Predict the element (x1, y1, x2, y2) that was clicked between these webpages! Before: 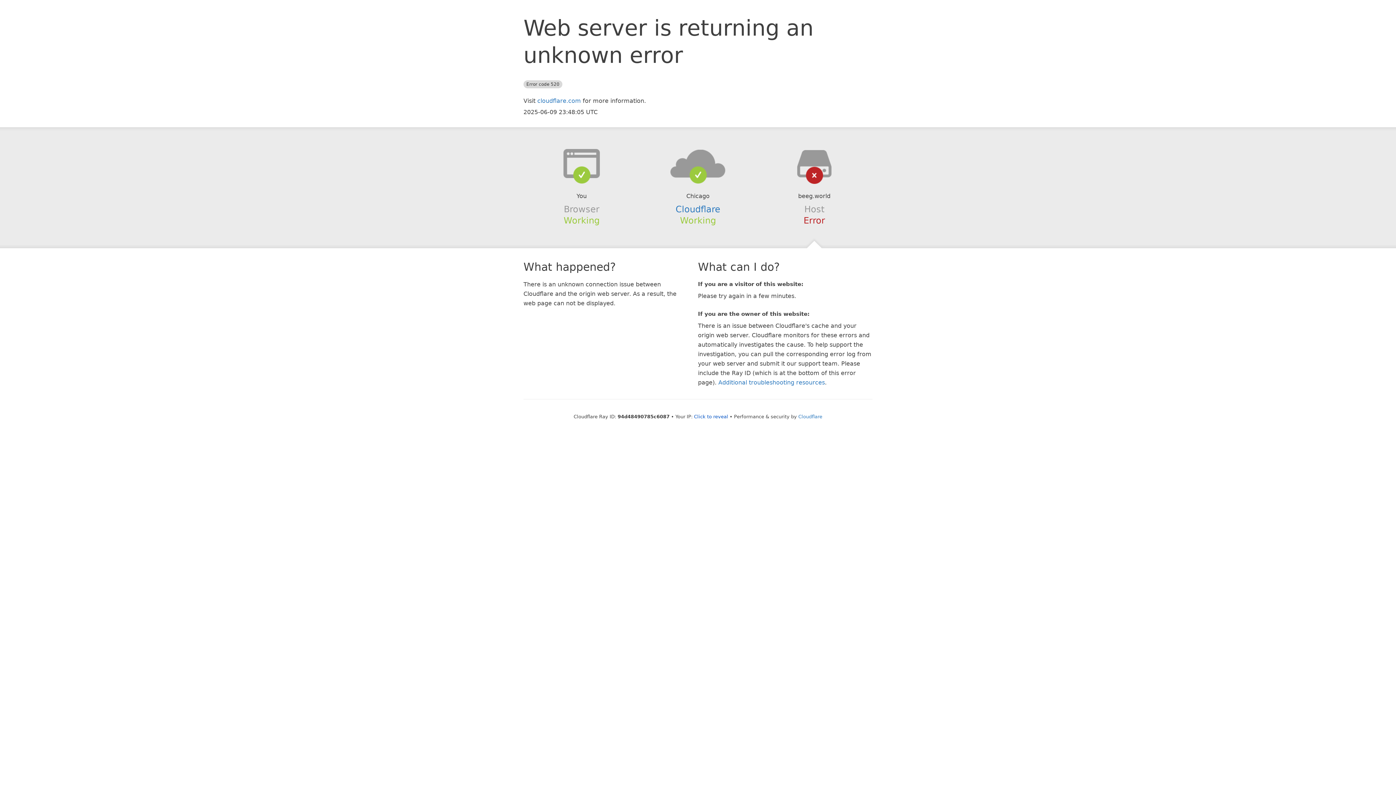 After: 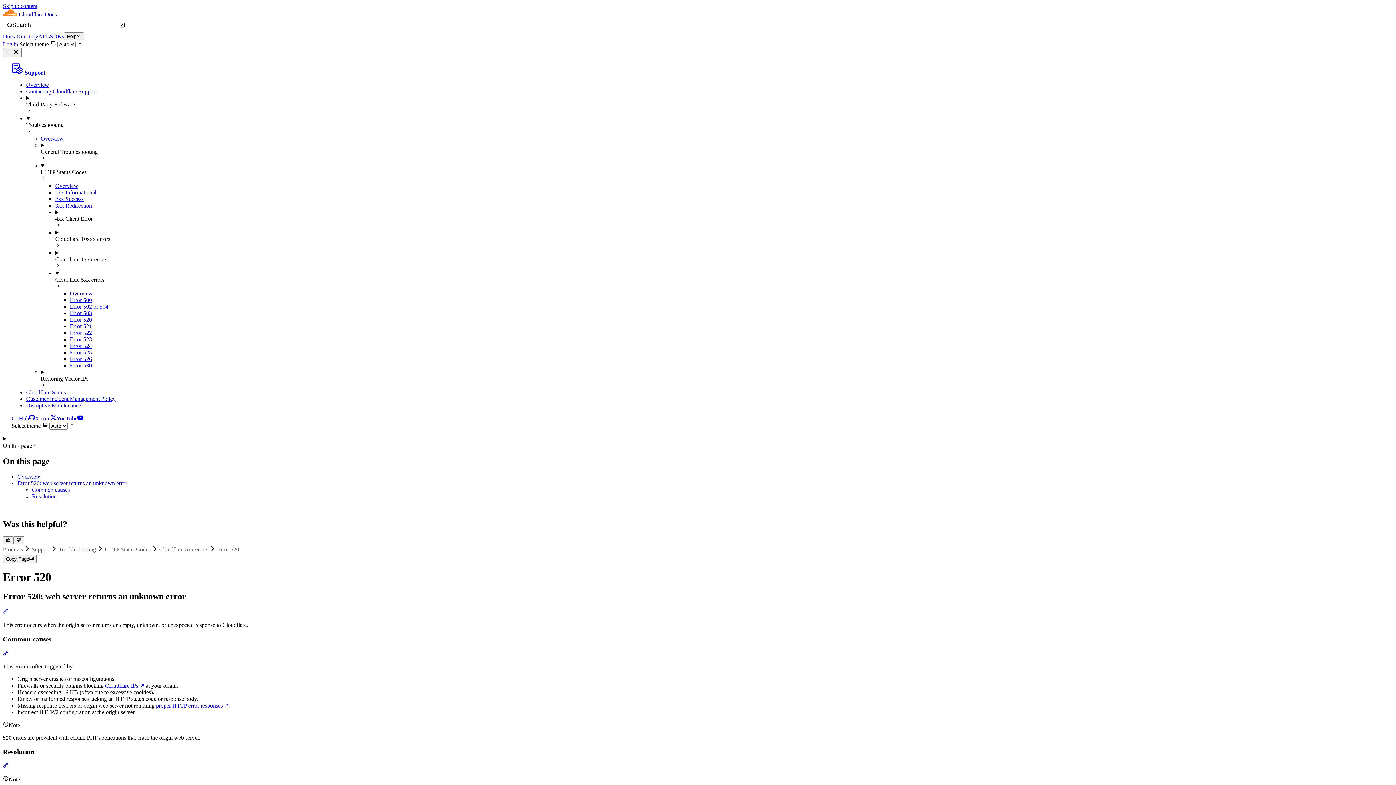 Action: label: Additional troubleshooting resources bbox: (718, 379, 825, 386)